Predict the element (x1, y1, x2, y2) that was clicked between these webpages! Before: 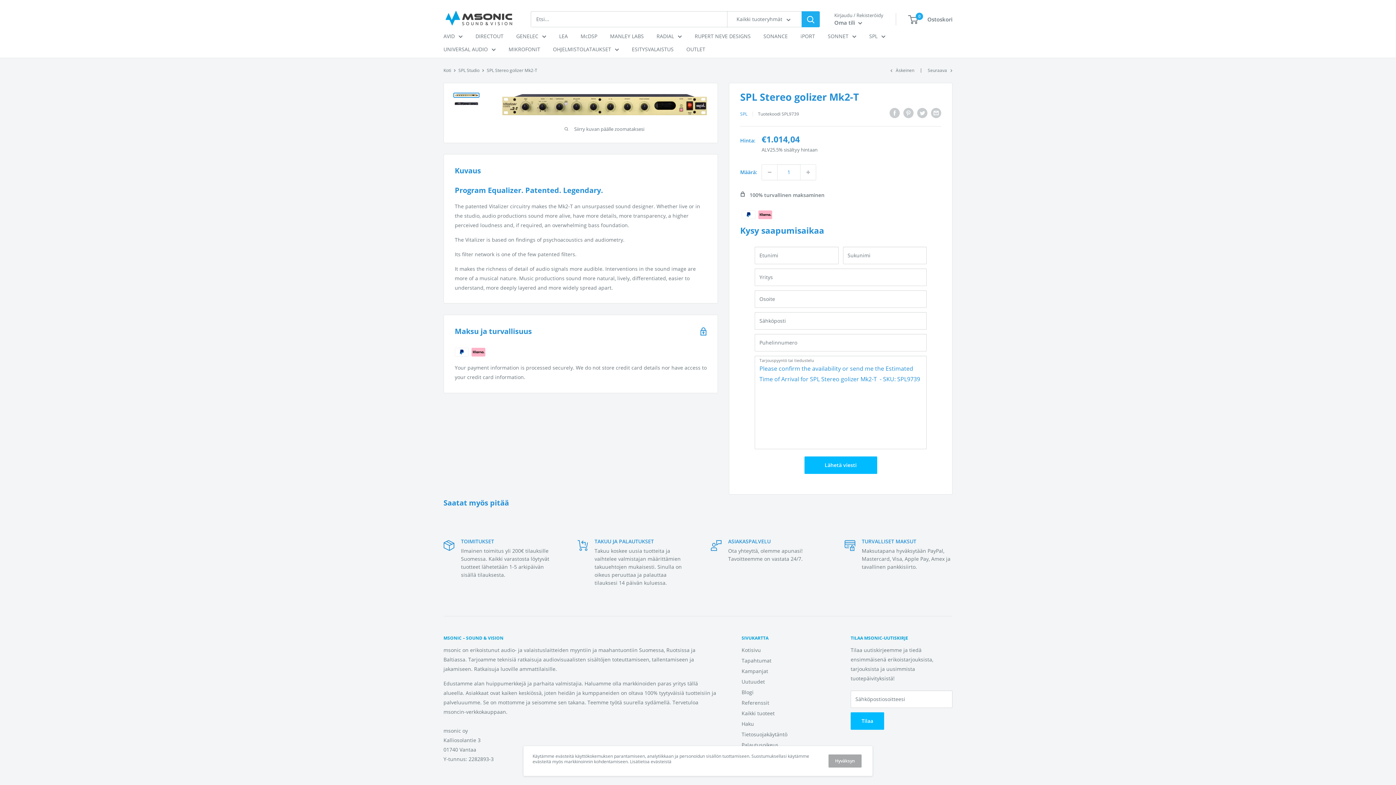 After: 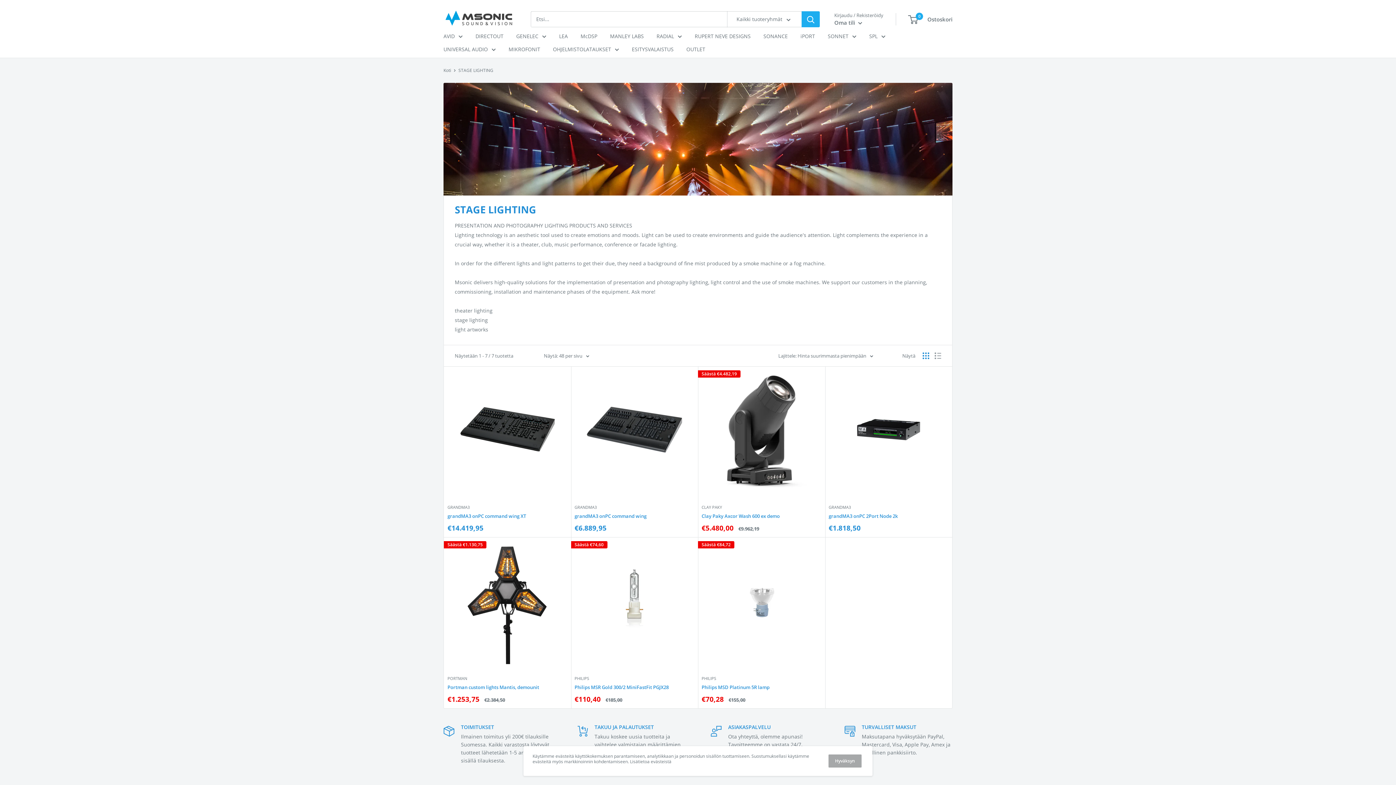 Action: bbox: (632, 44, 673, 54) label: ESITYSVALAISTUS